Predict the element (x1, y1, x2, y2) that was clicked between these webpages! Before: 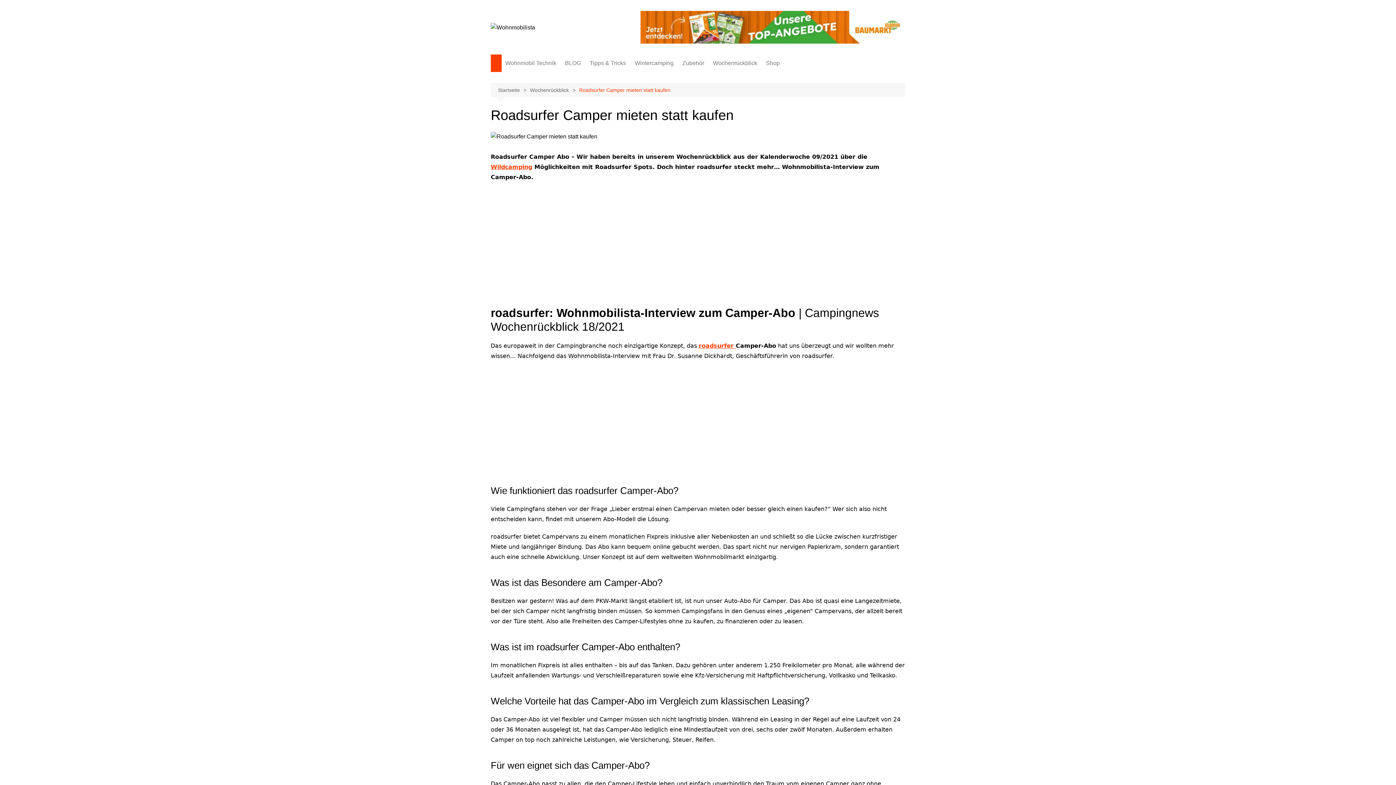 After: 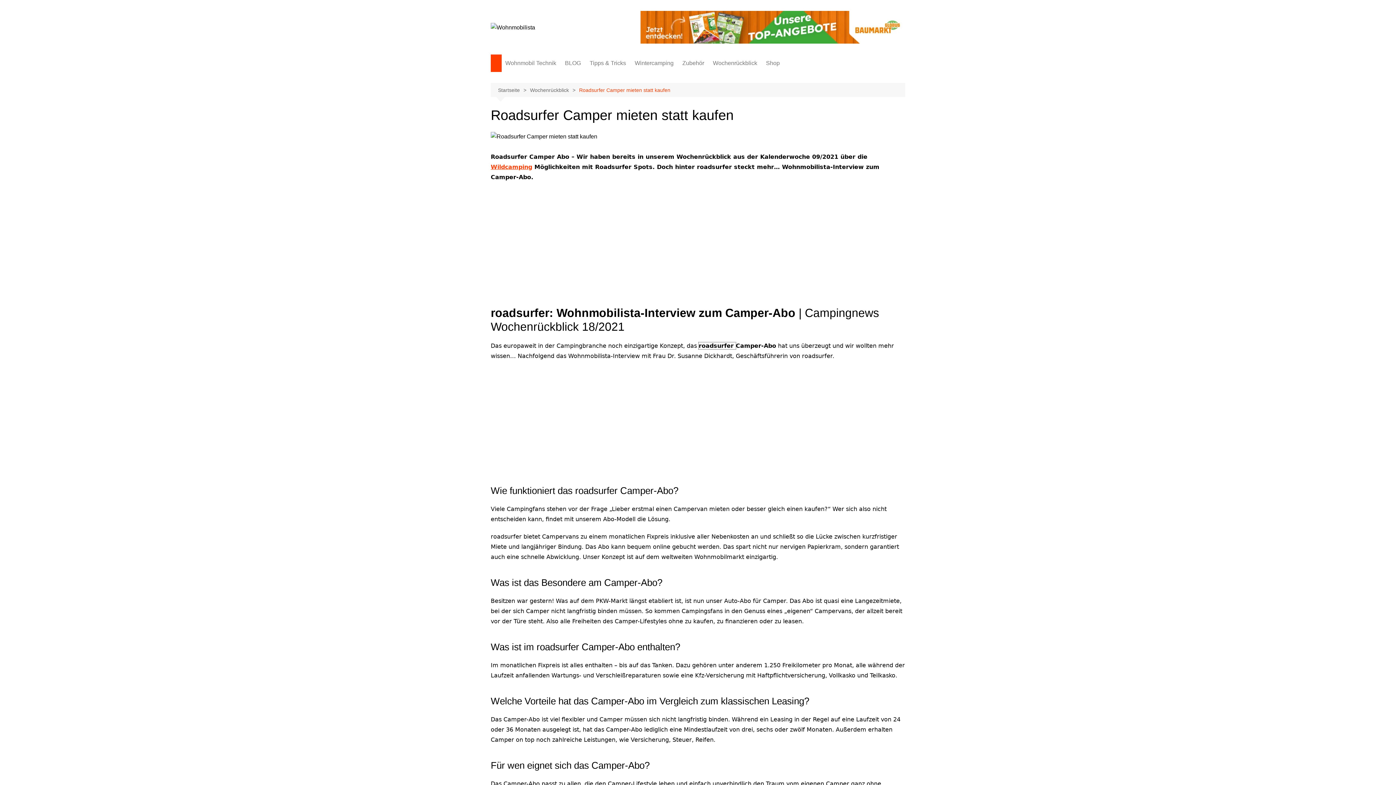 Action: label: roadsurfer  bbox: (698, 342, 736, 349)